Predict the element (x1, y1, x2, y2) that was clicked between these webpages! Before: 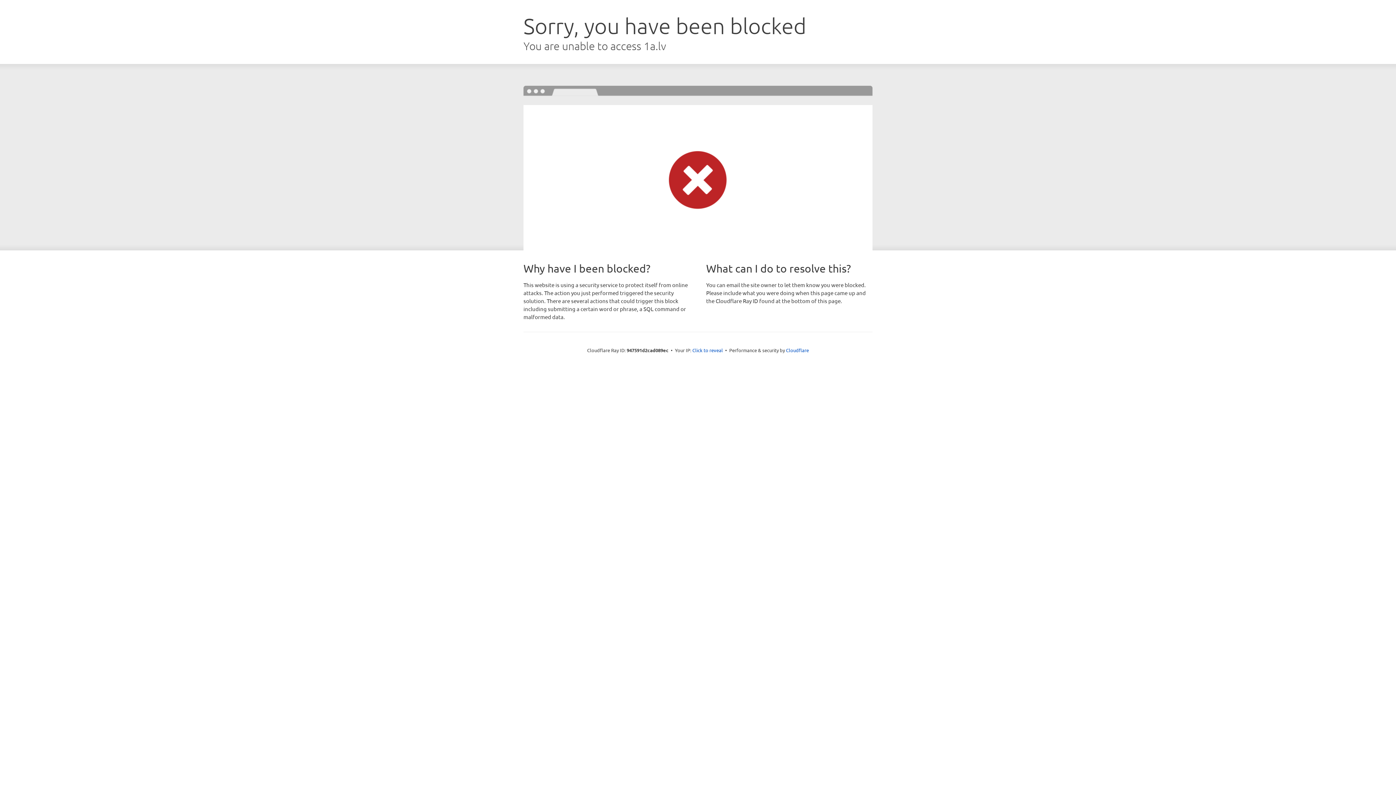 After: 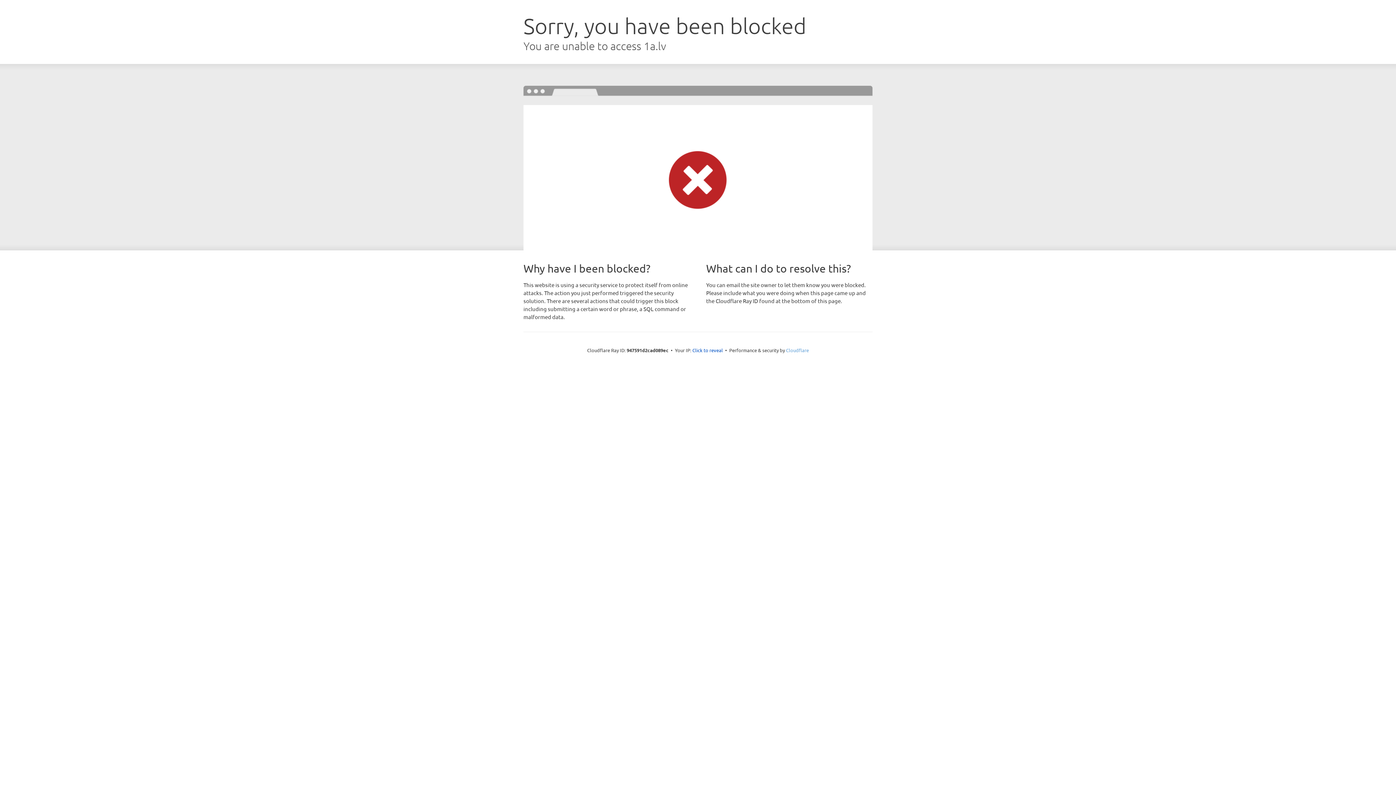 Action: label: Cloudflare bbox: (786, 347, 809, 353)